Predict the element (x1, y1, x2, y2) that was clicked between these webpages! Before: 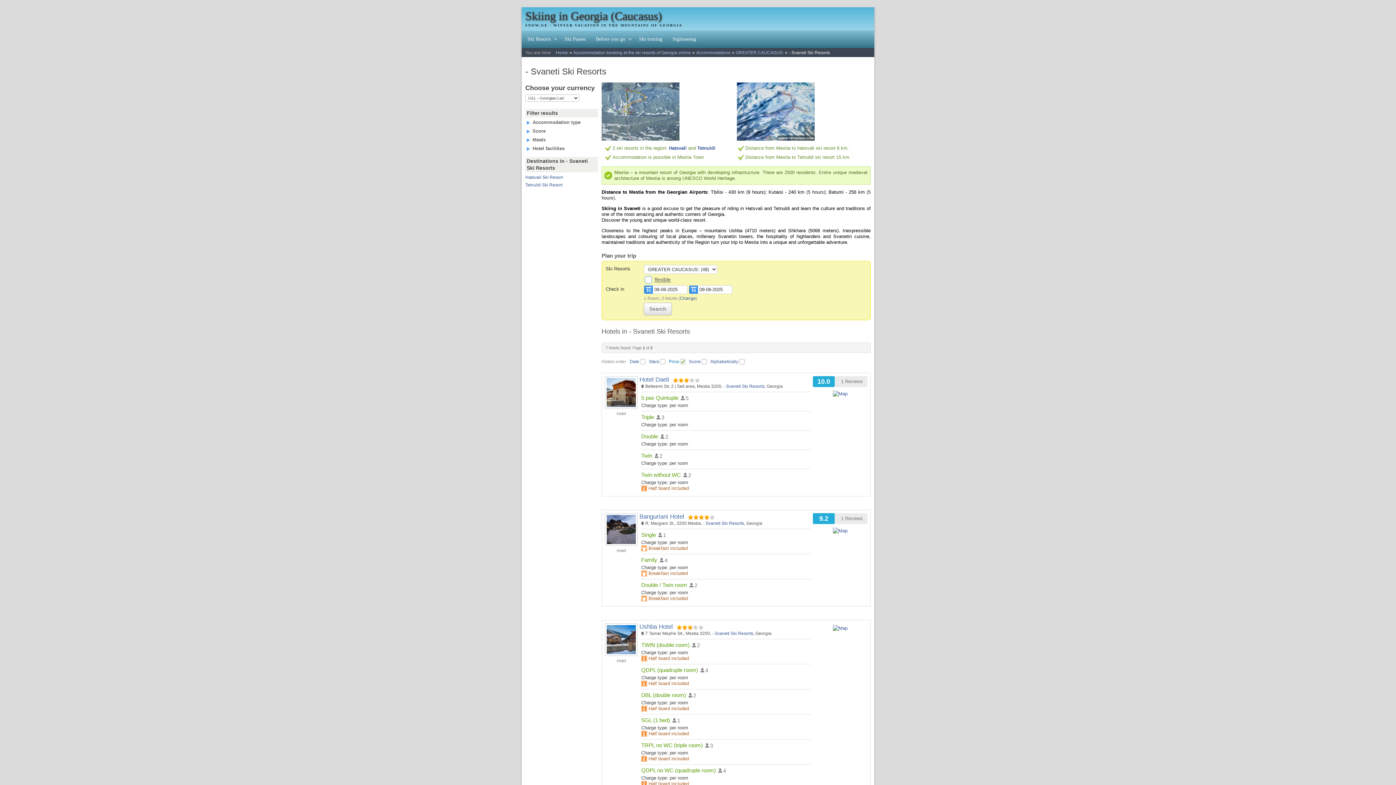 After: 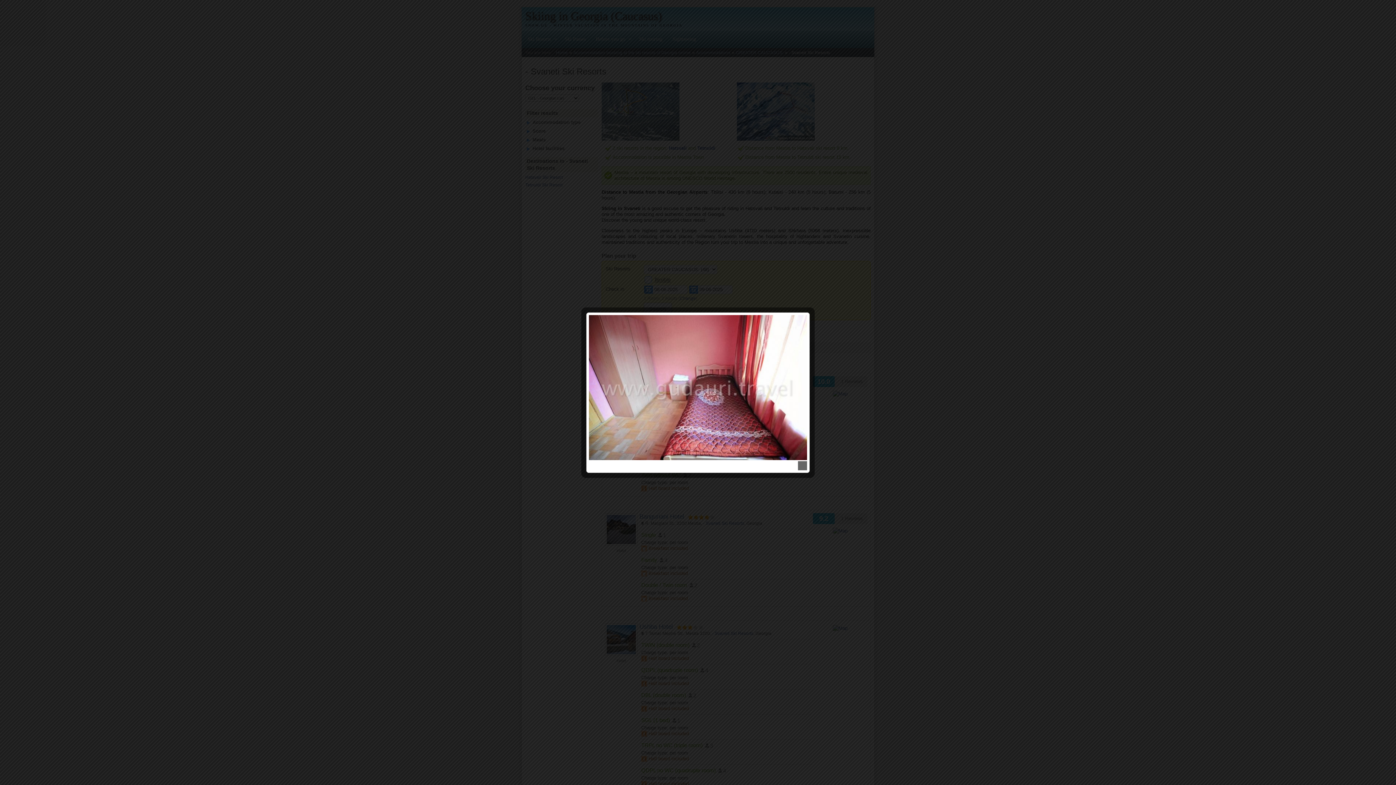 Action: label: SGL (1 bed) bbox: (641, 717, 670, 723)